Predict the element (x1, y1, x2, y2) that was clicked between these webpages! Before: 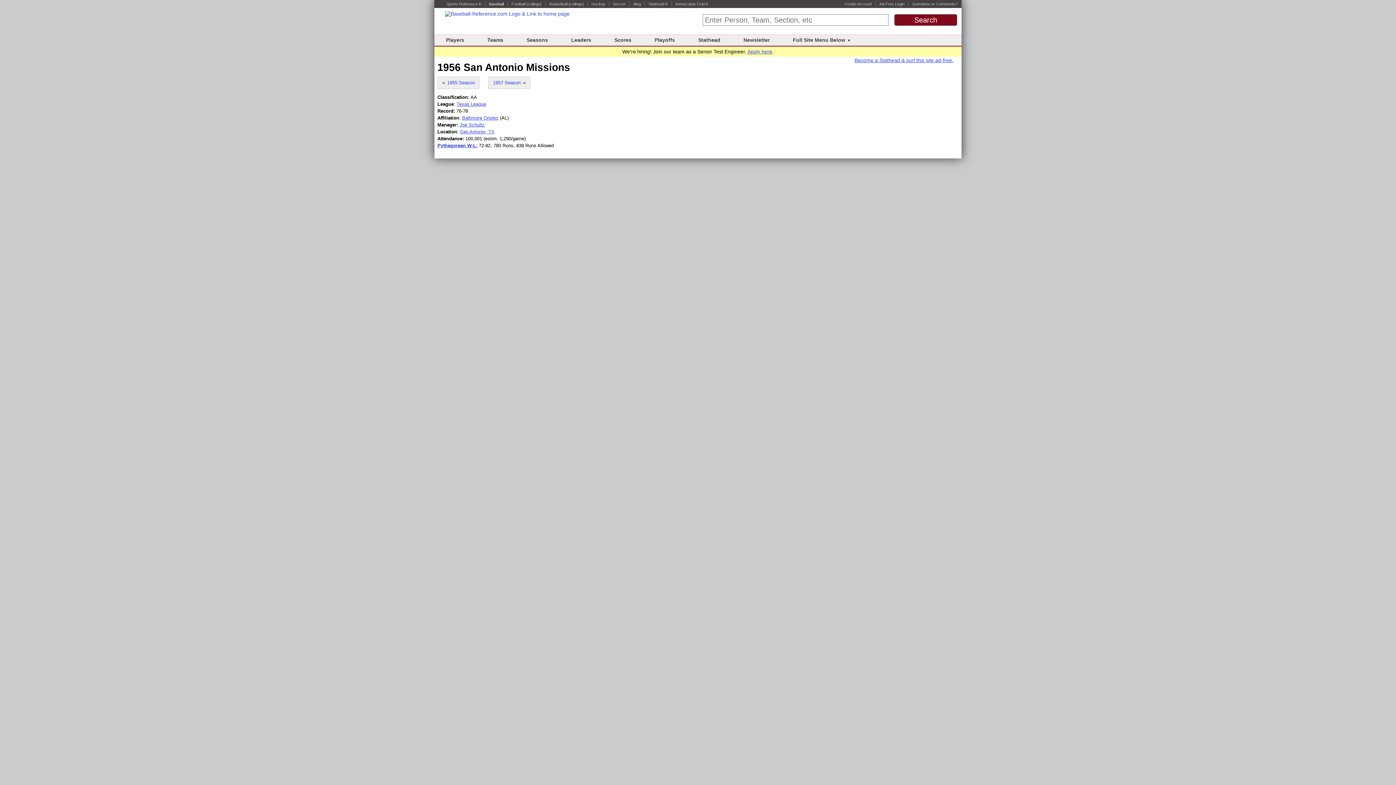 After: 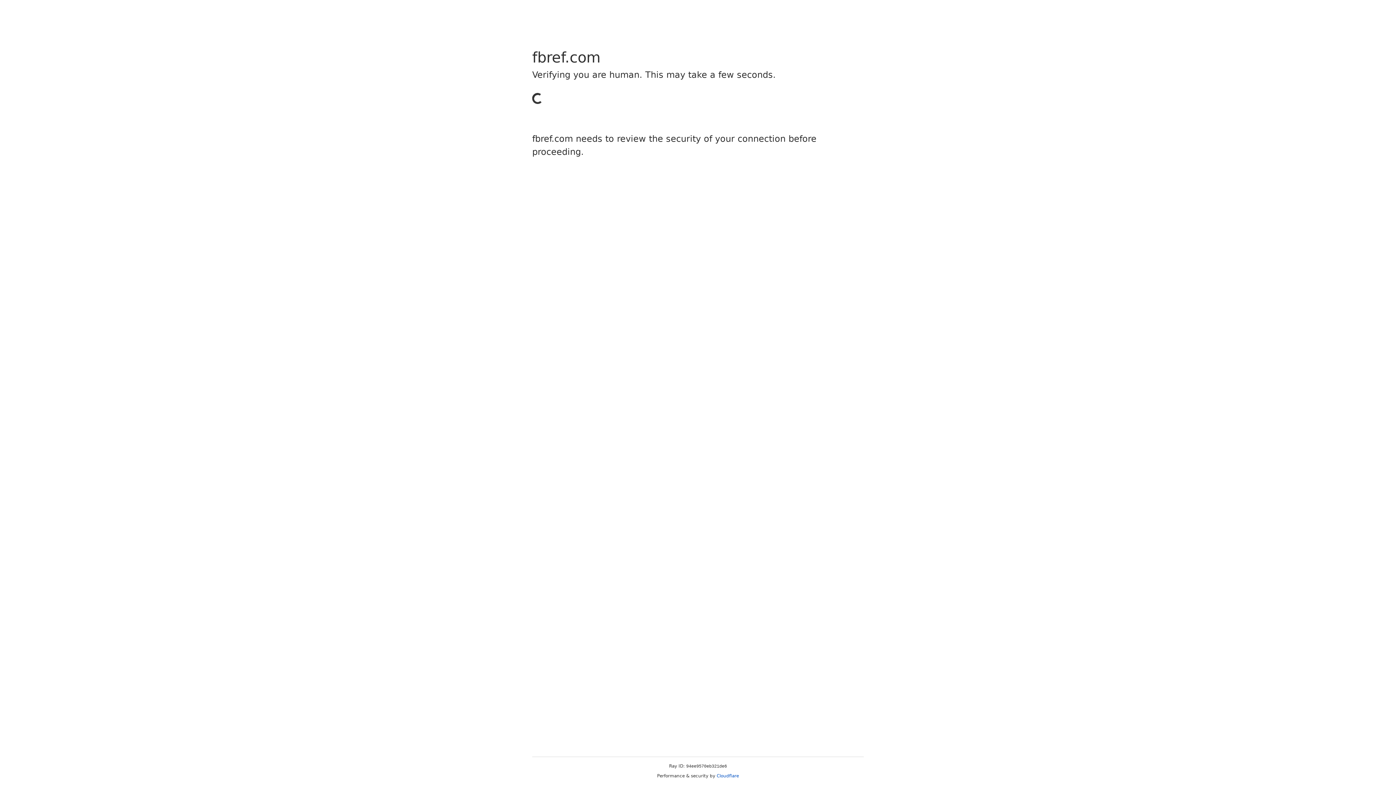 Action: bbox: (613, 1, 625, 6) label: Soccer